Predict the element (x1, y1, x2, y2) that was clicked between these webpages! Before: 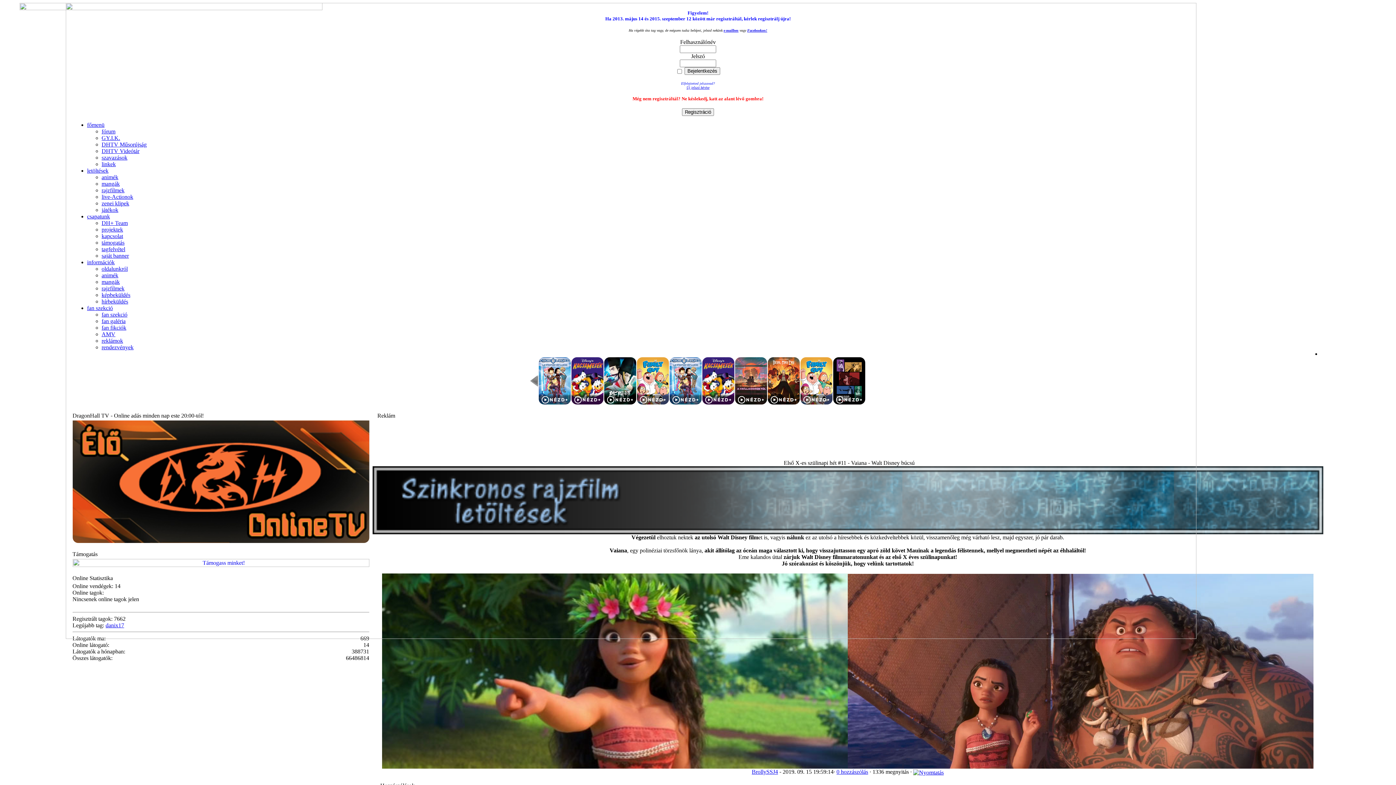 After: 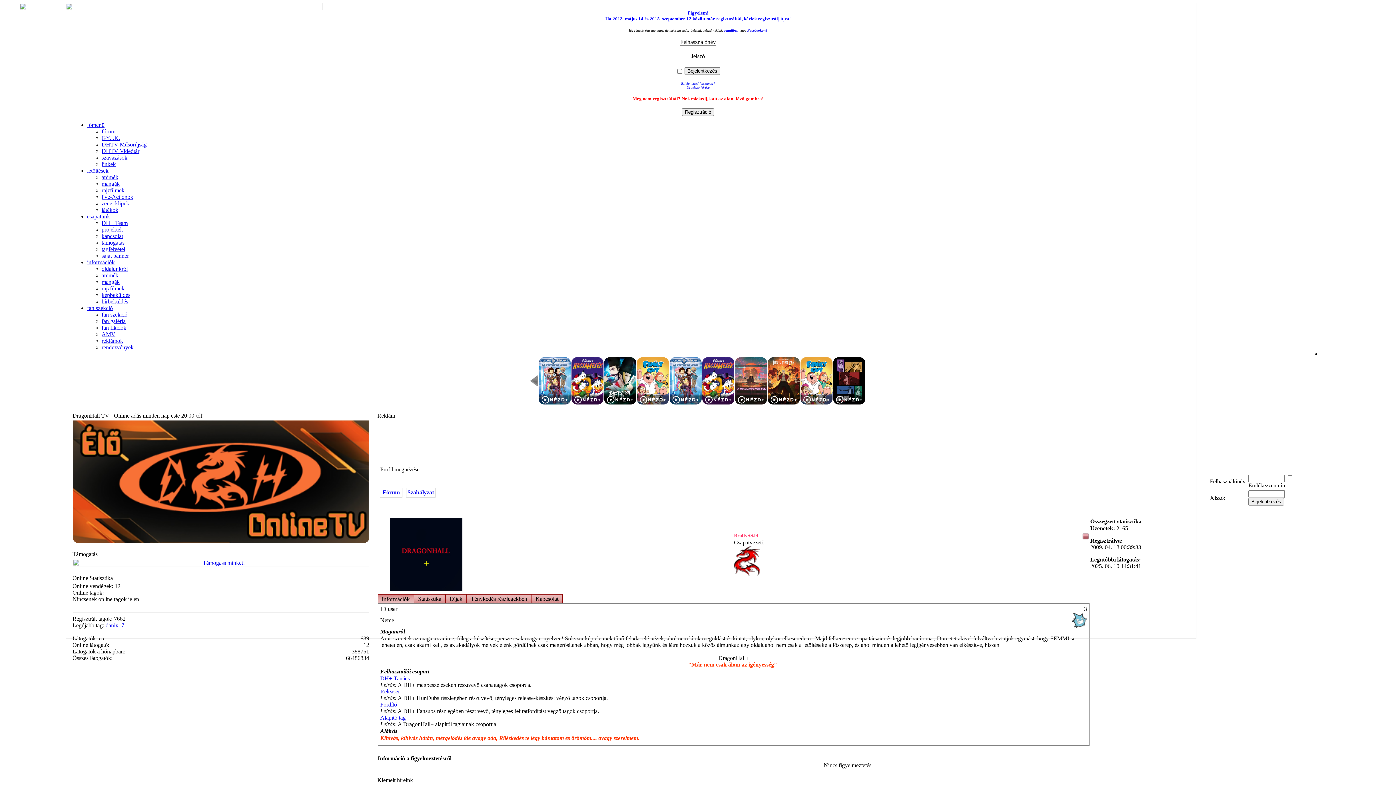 Action: bbox: (752, 769, 778, 775) label: BrollySSJ4